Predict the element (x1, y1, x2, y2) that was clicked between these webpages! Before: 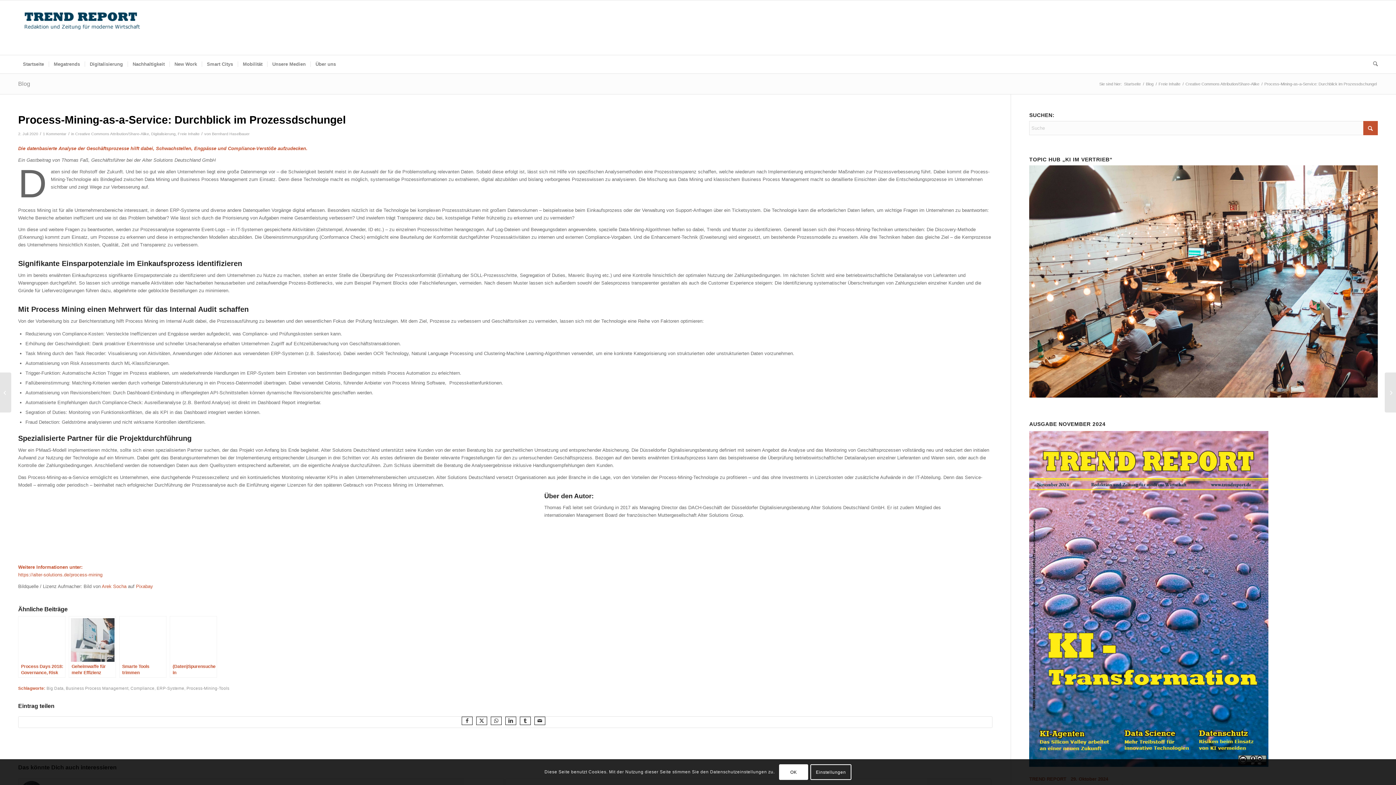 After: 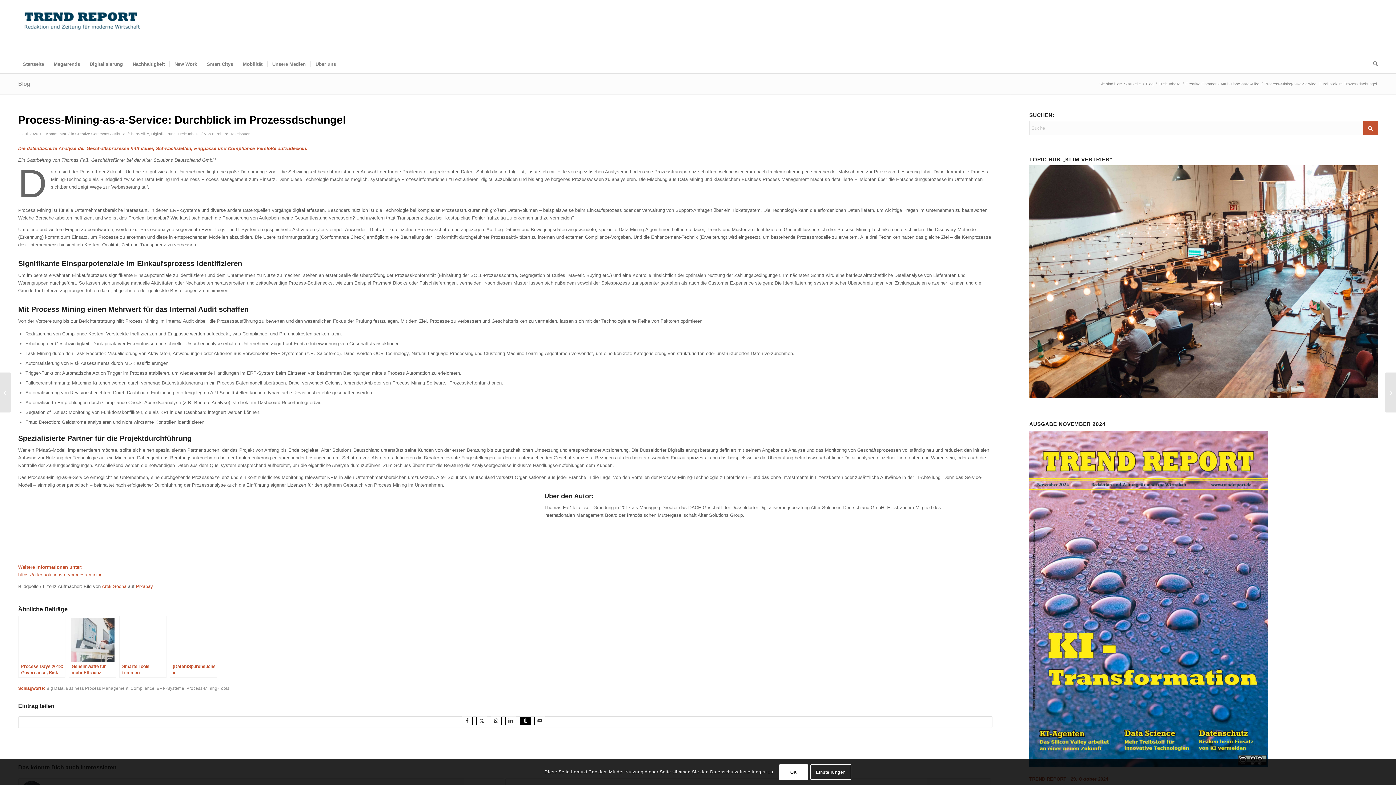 Action: label: Teilen auf Tumblr bbox: (520, 717, 530, 725)